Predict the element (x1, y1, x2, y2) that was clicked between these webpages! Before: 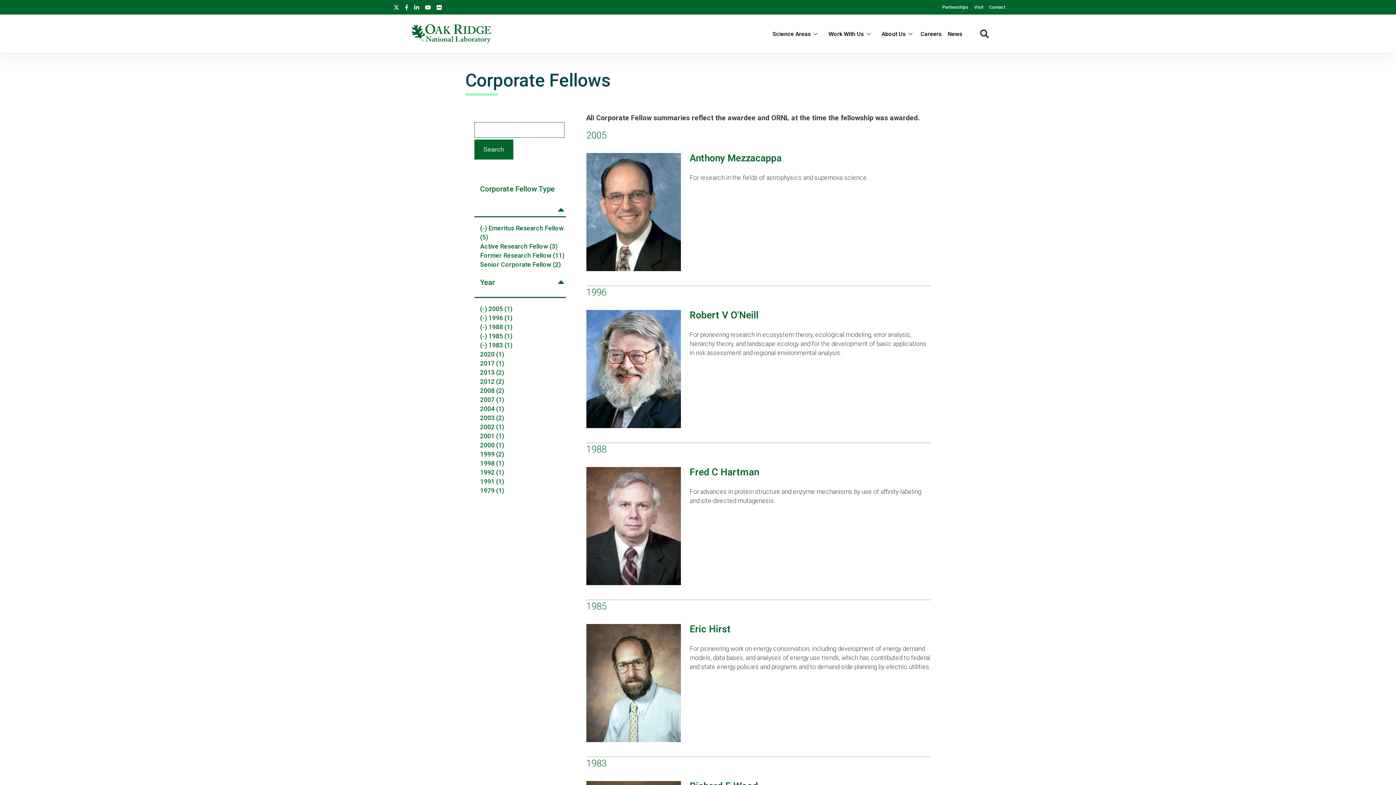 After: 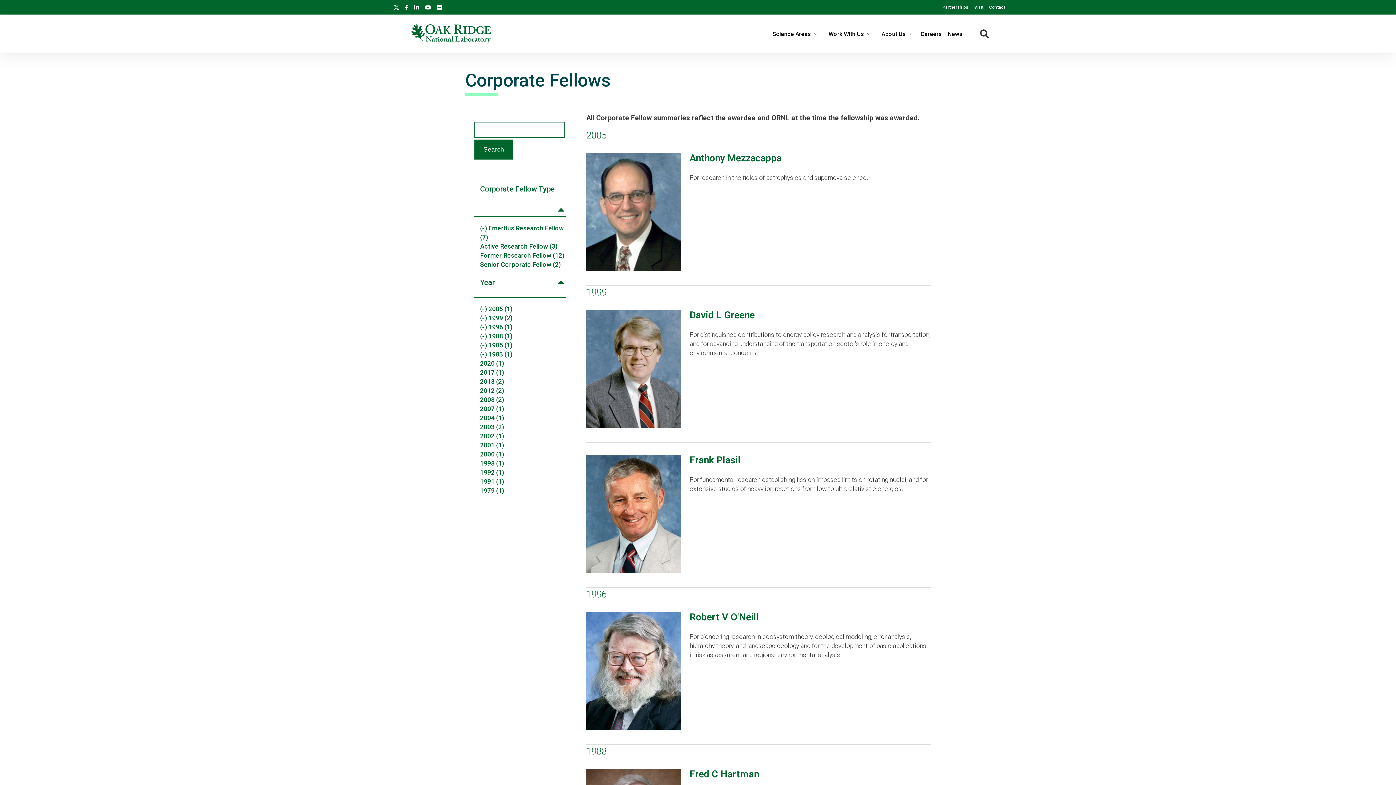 Action: label: 1999 (2) bbox: (480, 450, 504, 458)